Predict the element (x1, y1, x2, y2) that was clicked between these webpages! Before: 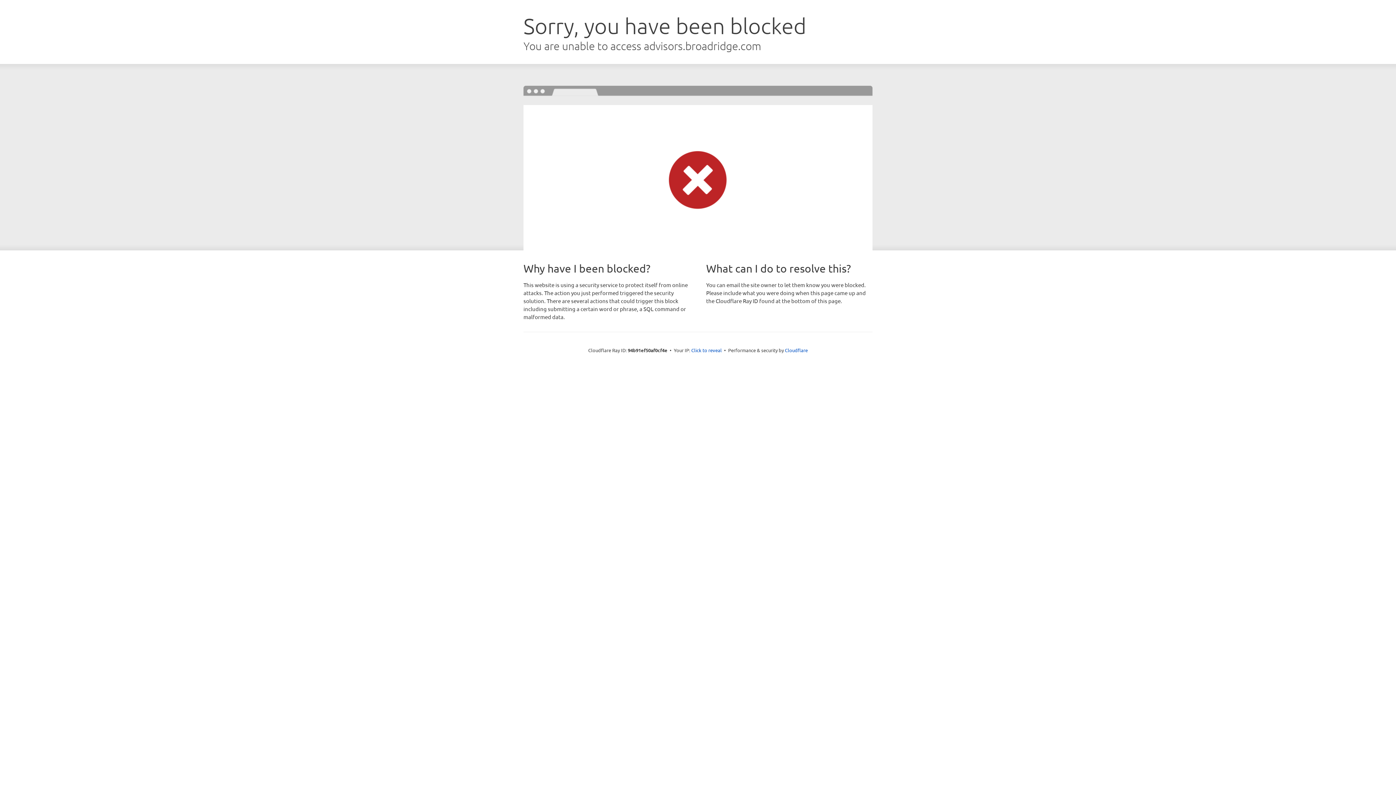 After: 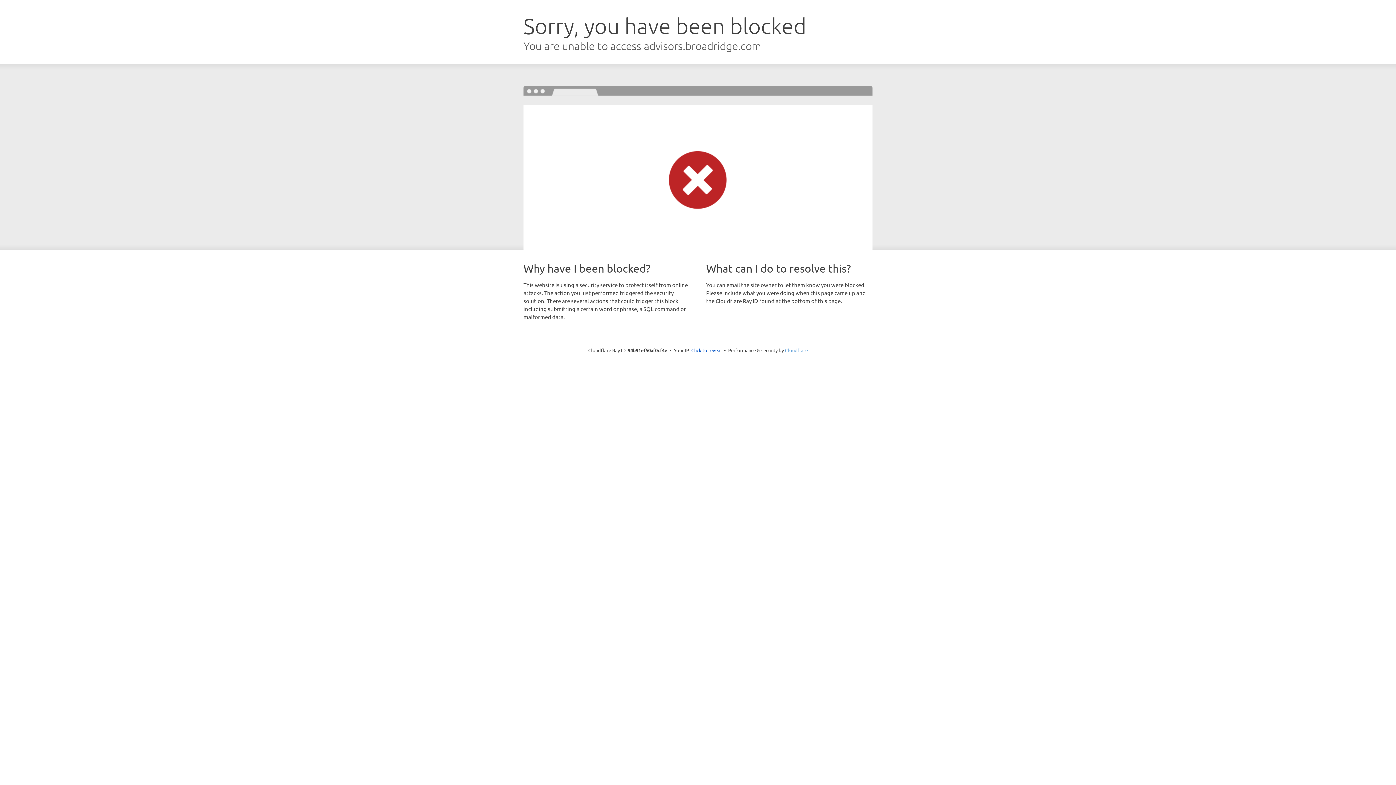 Action: label: Cloudflare bbox: (785, 347, 808, 353)